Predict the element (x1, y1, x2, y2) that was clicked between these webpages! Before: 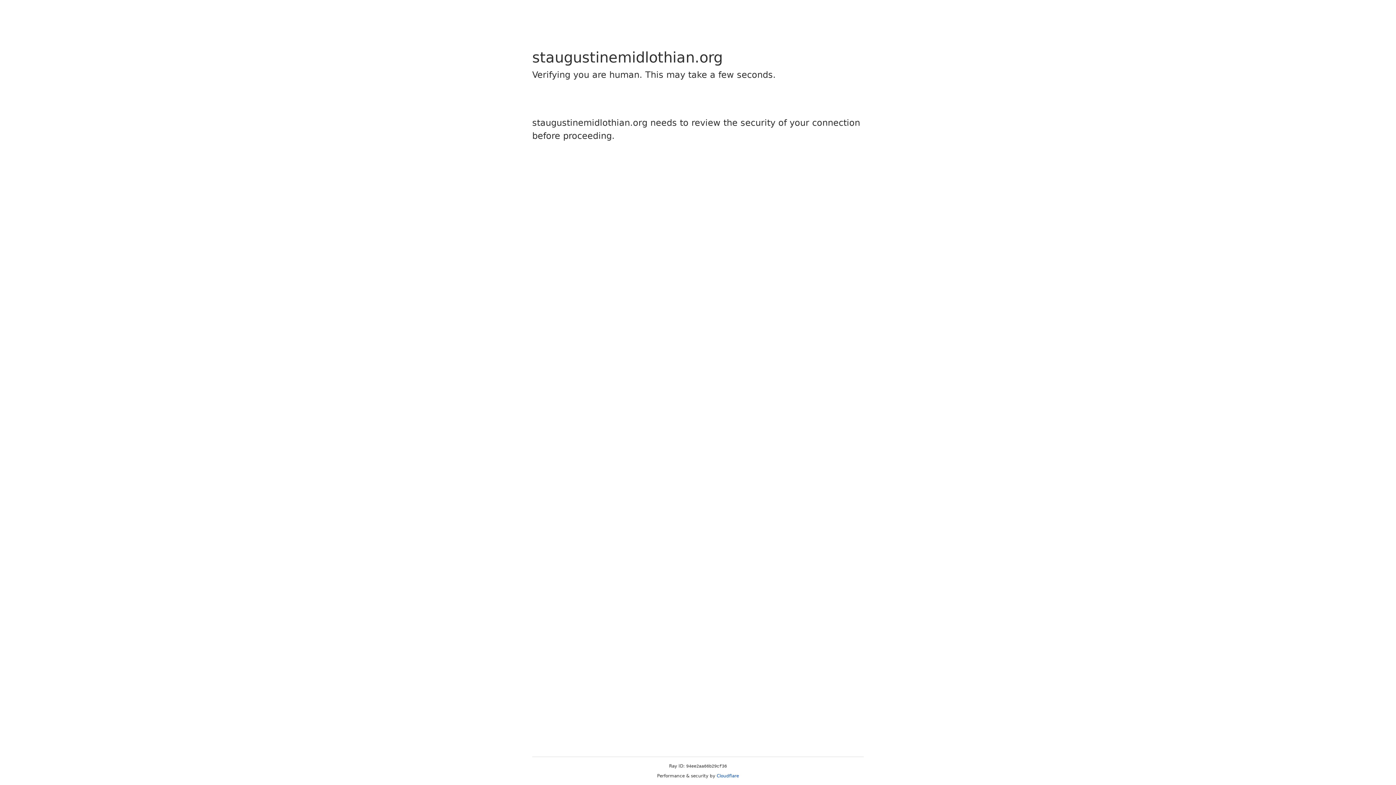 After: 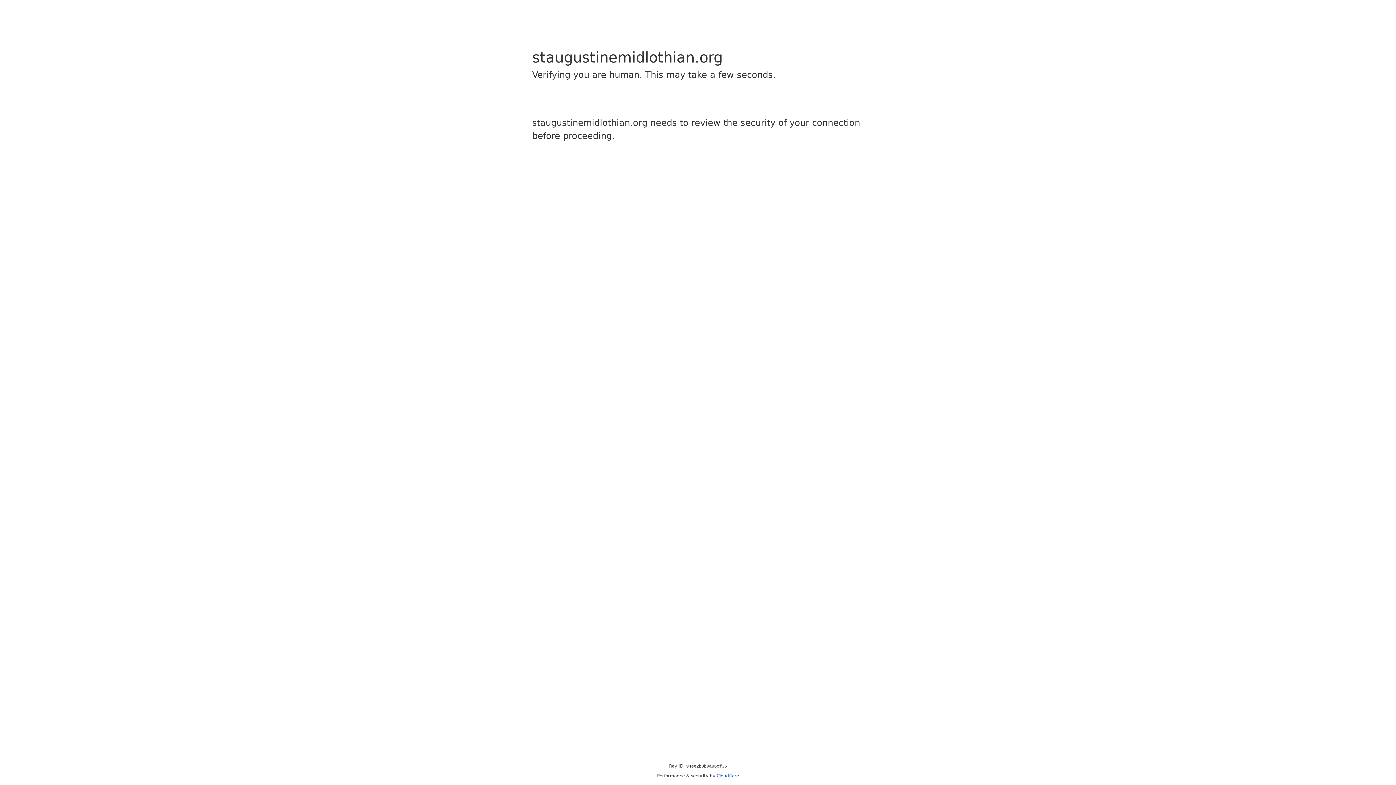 Action: label: Cloudflare bbox: (716, 773, 739, 778)